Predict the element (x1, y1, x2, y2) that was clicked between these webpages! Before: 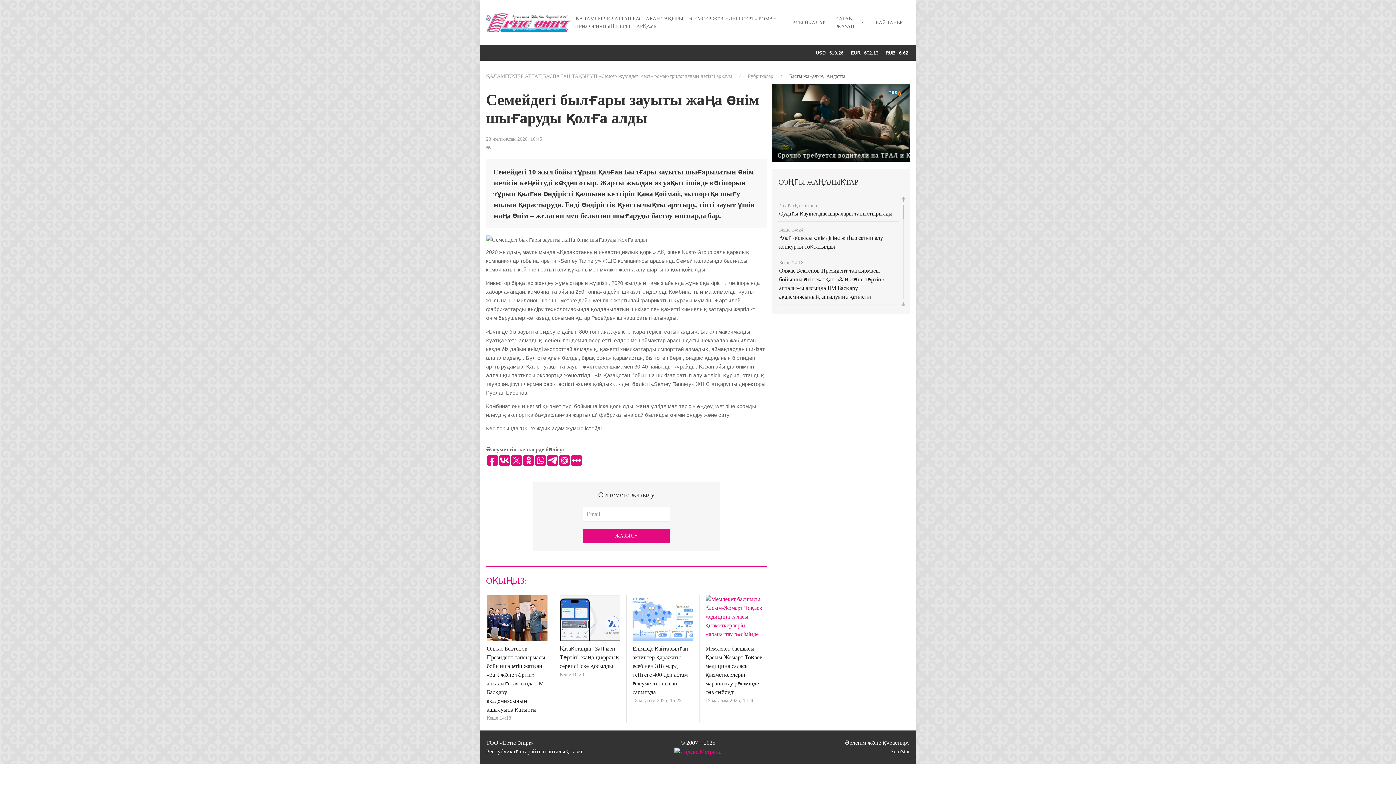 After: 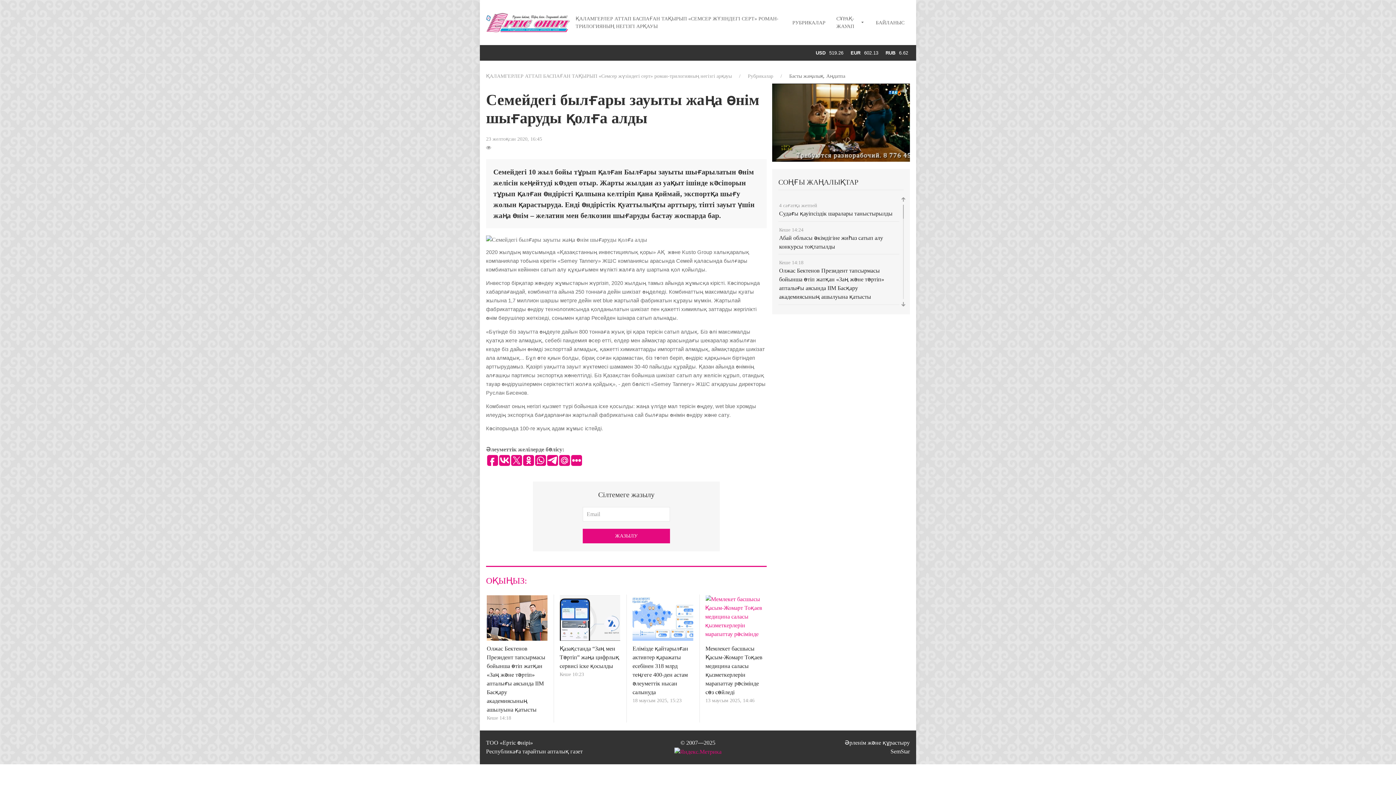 Action: bbox: (899, 197, 907, 204)